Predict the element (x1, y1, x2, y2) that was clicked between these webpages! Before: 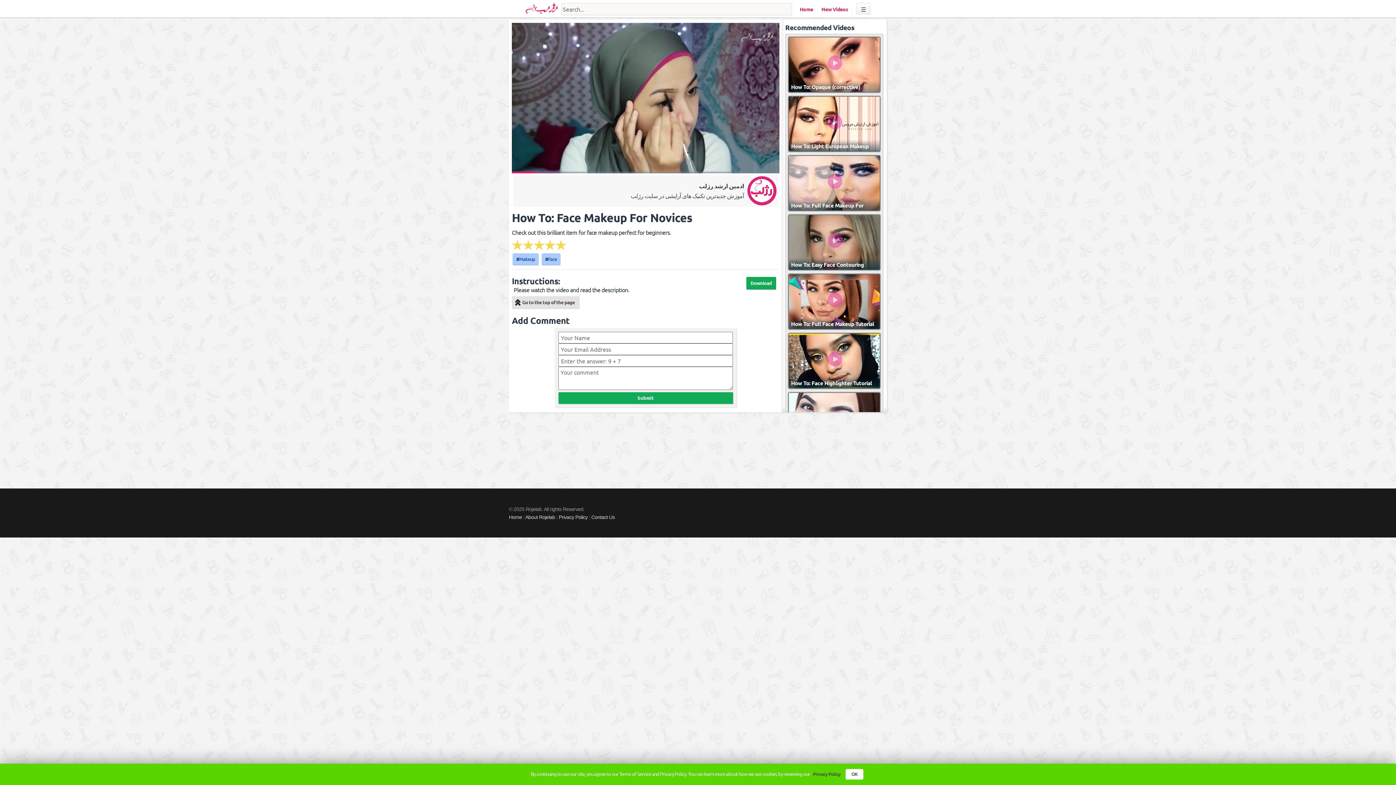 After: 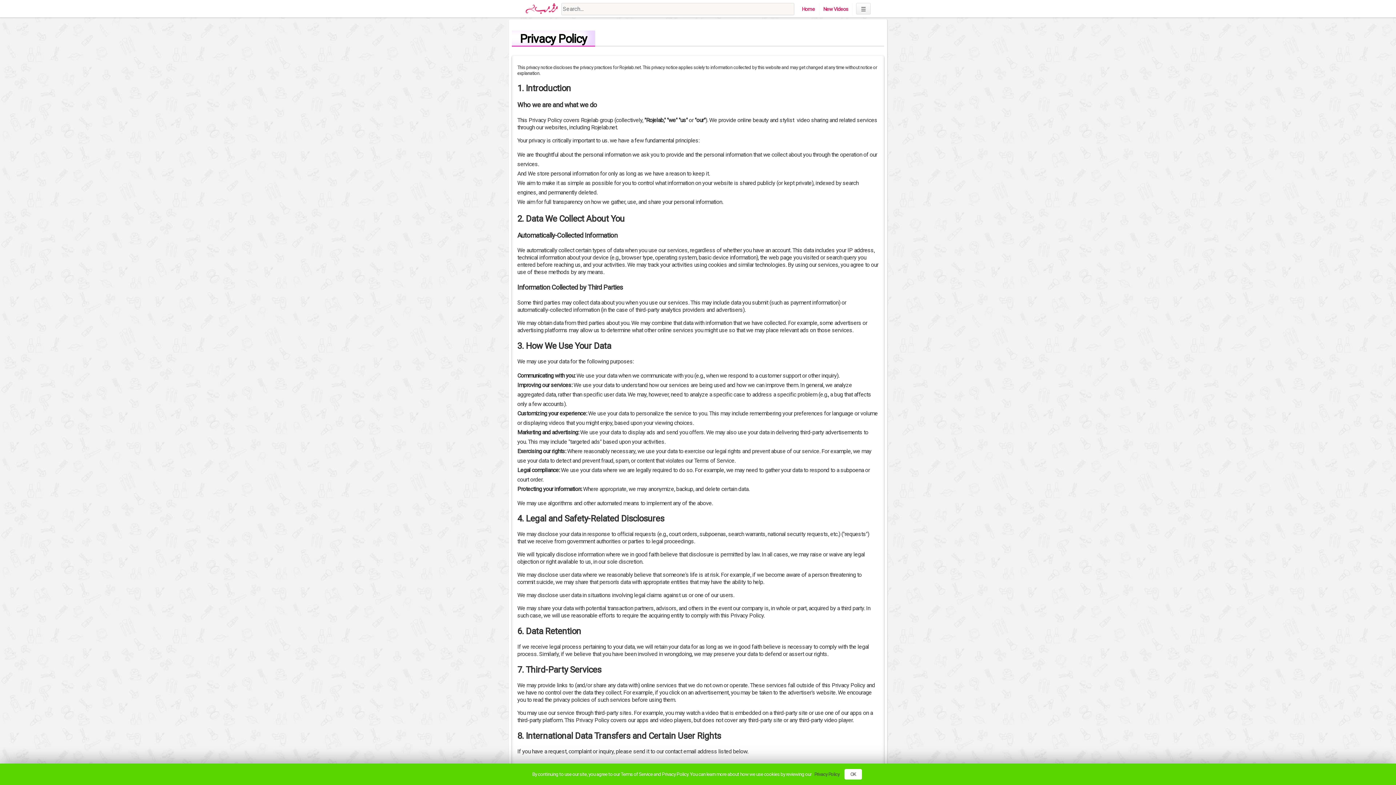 Action: bbox: (558, 514, 587, 520) label: Privacy Policy